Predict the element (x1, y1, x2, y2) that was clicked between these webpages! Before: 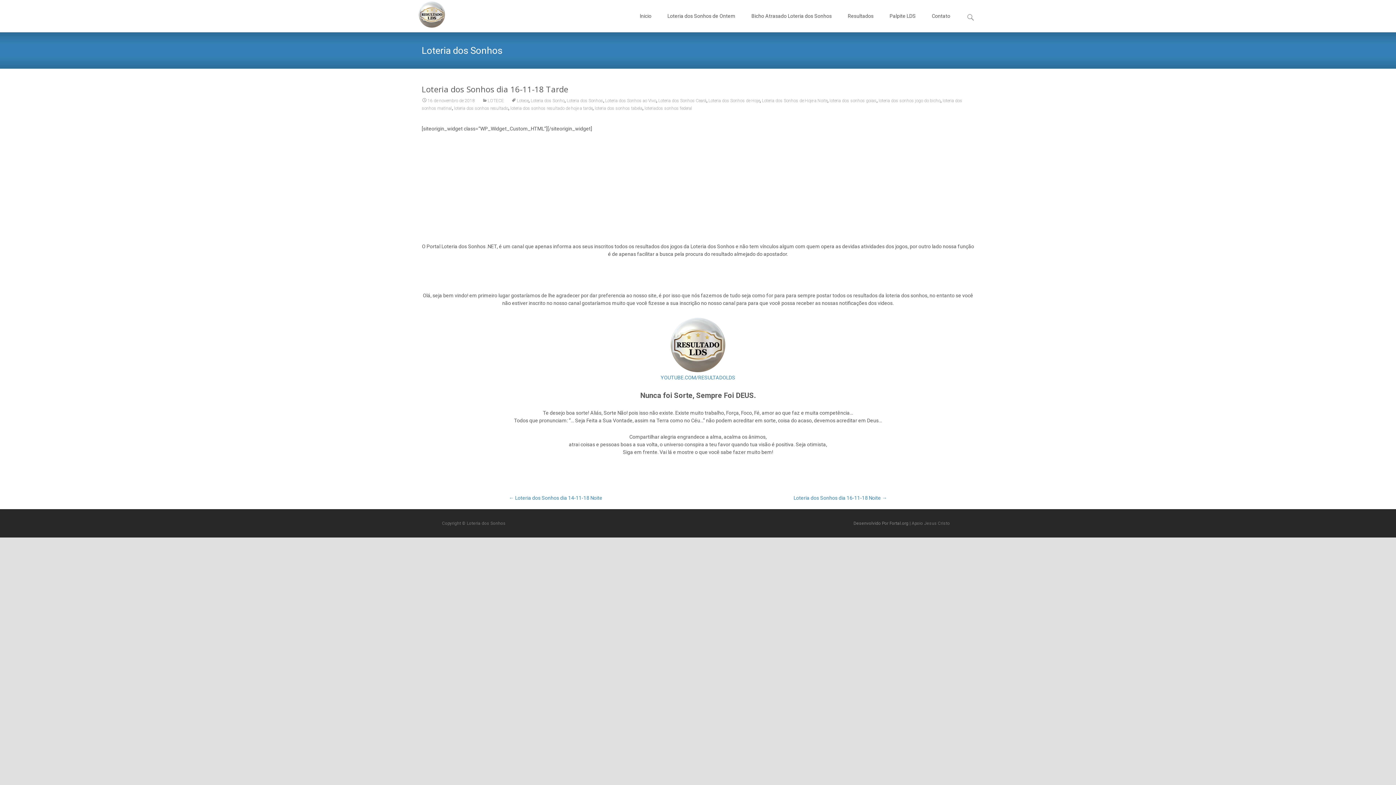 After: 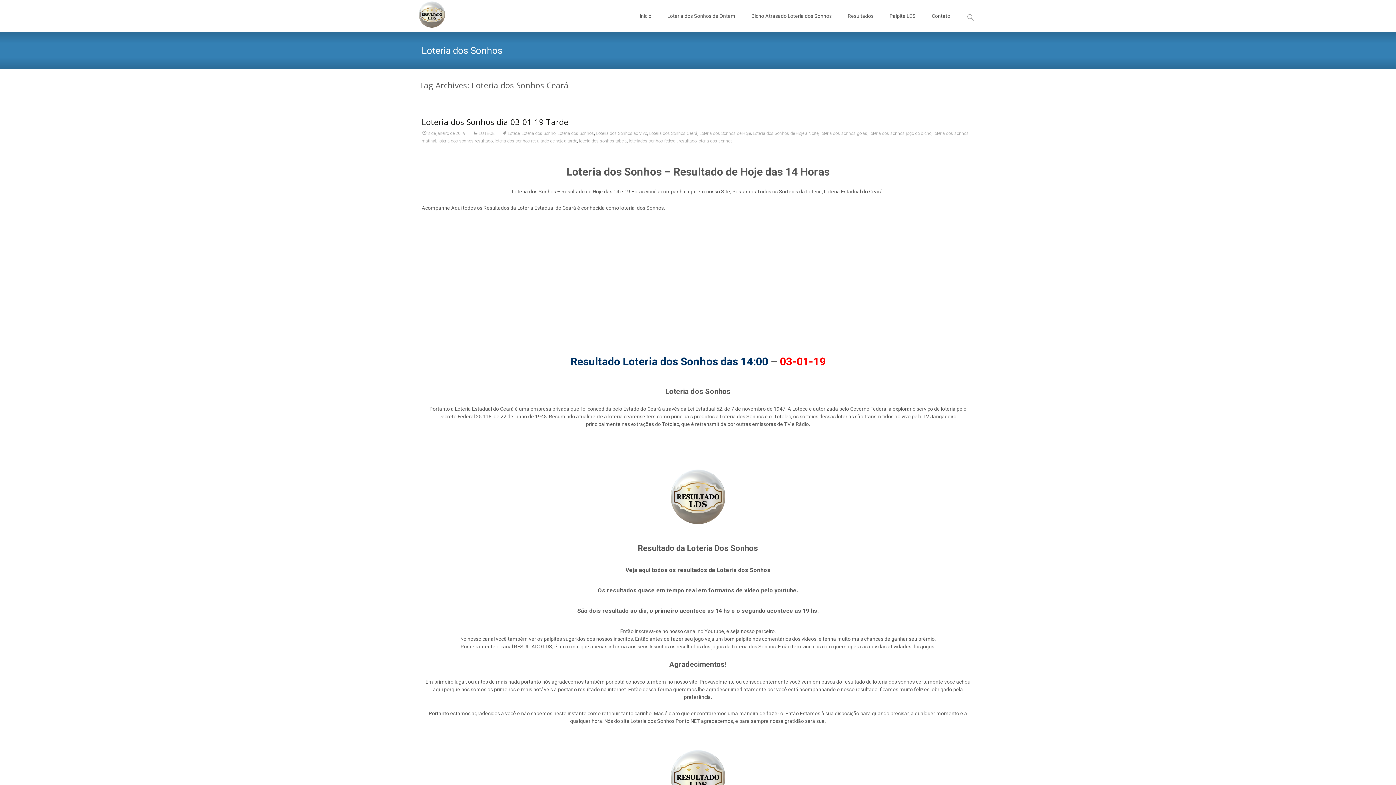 Action: bbox: (658, 98, 706, 103) label: Loteria dos Sonhos Ceará